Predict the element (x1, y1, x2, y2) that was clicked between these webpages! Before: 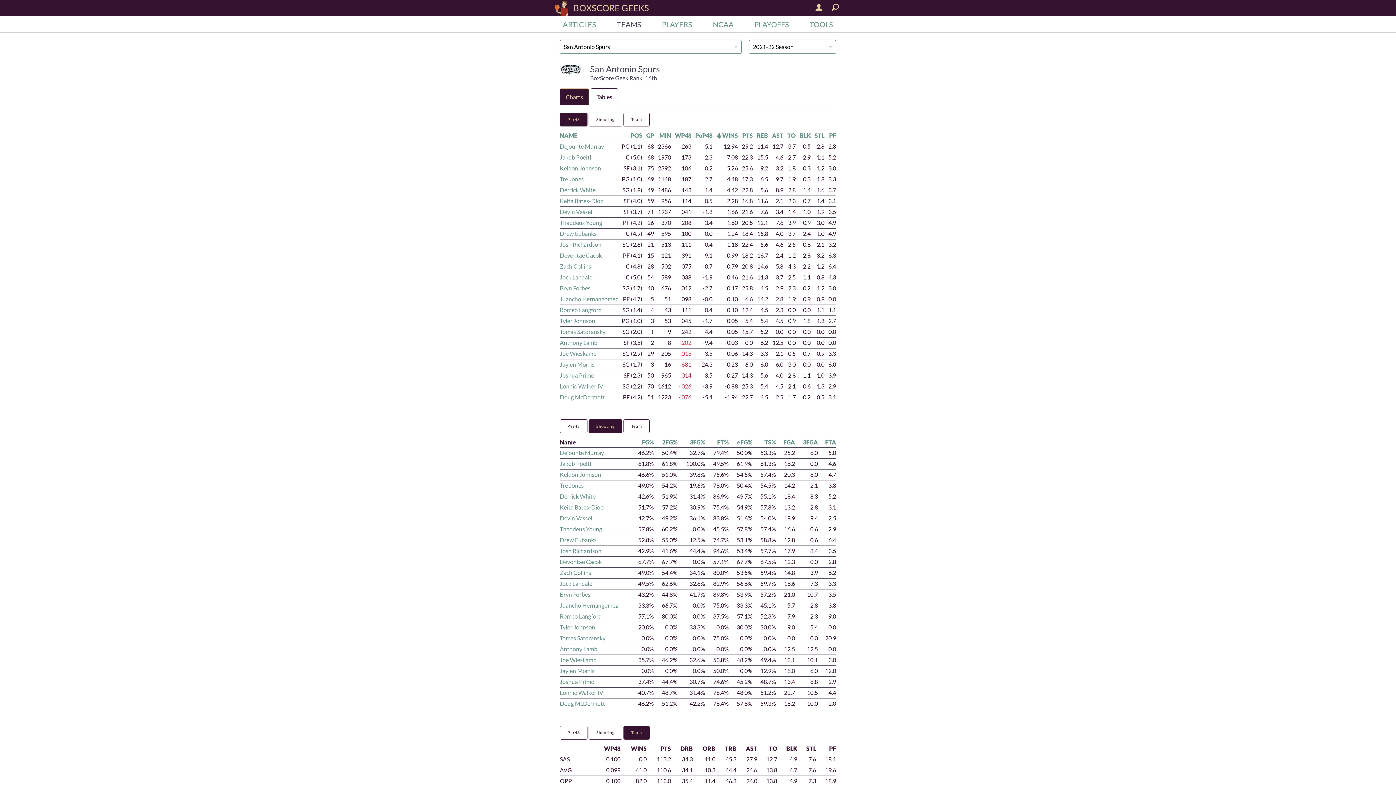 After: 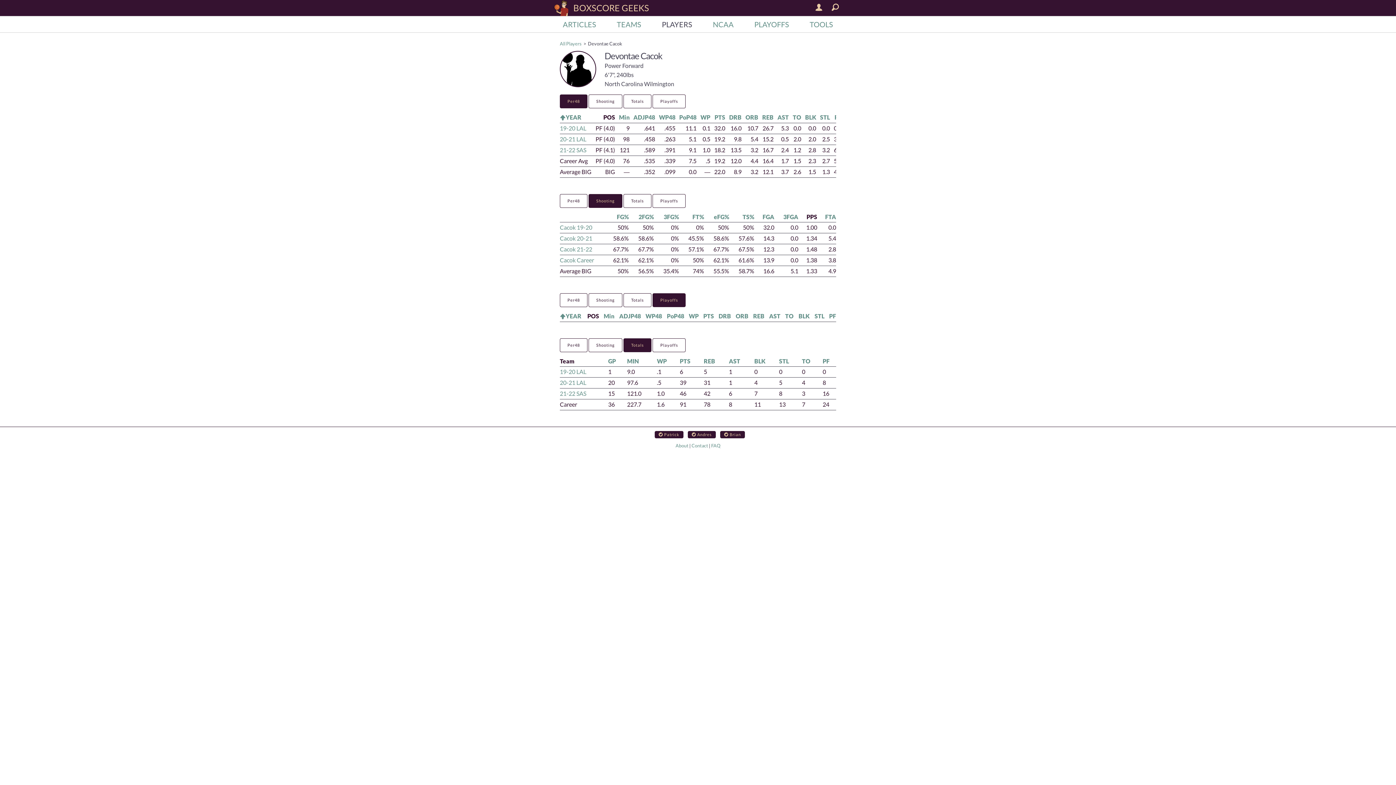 Action: label: Devontae Cacok bbox: (560, 558, 601, 565)